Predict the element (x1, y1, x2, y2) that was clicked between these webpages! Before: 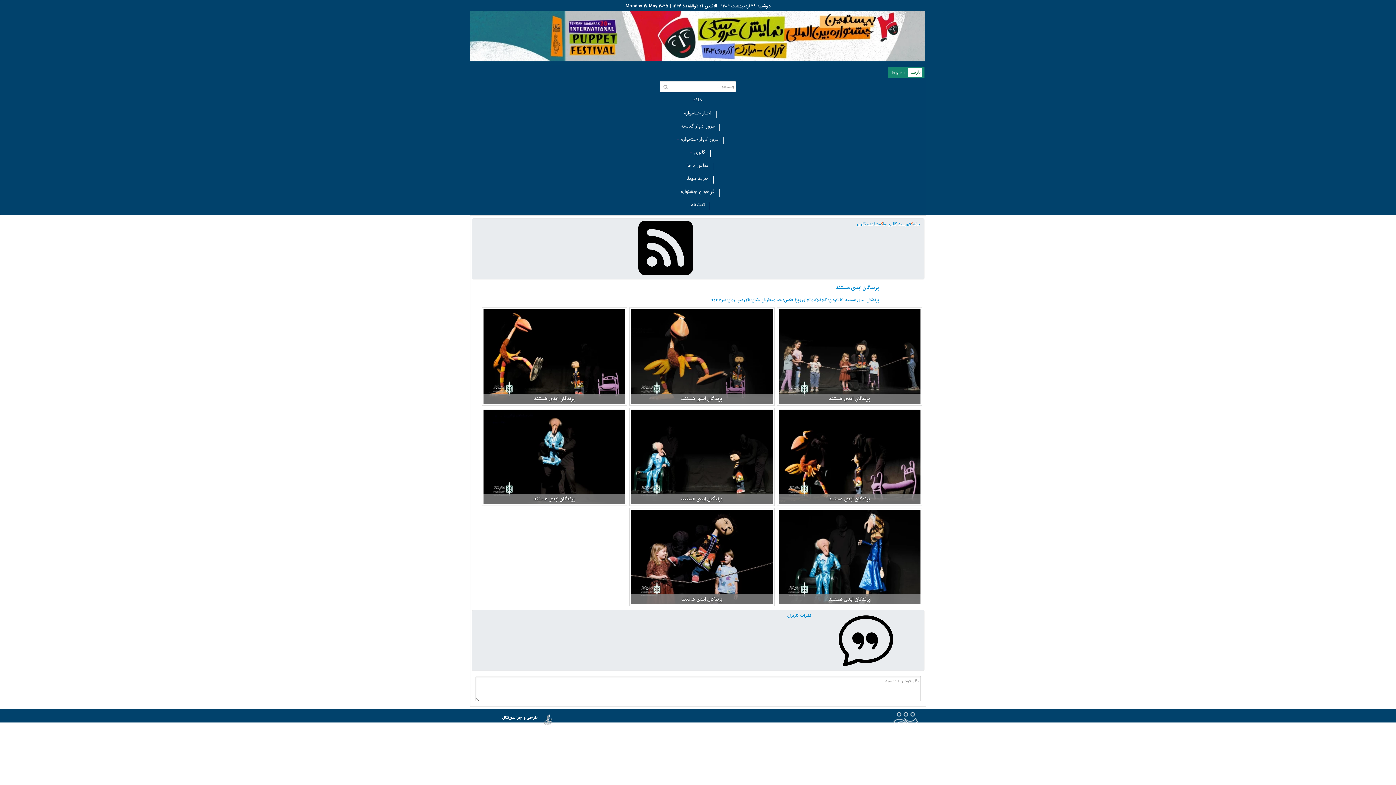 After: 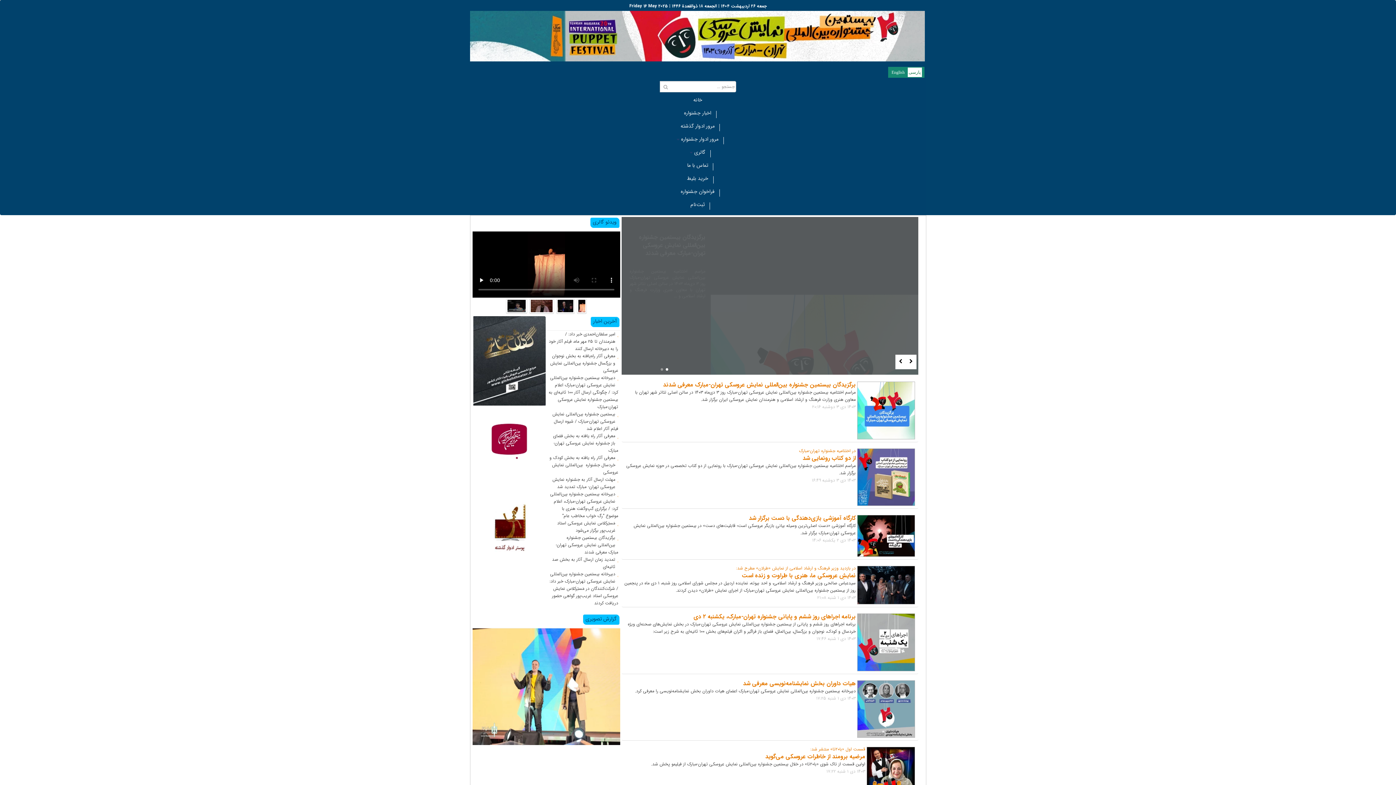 Action: label: خانه bbox: (689, 94, 706, 105)